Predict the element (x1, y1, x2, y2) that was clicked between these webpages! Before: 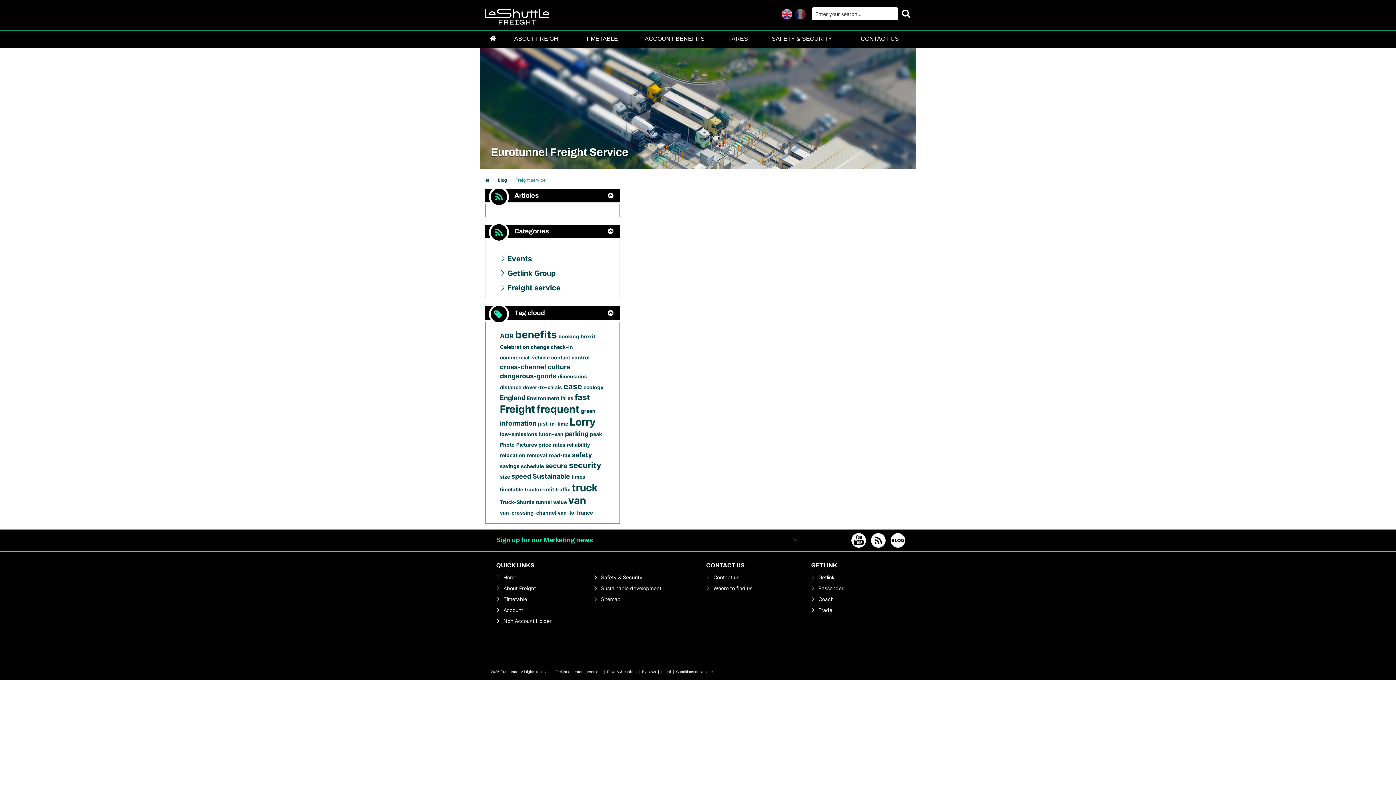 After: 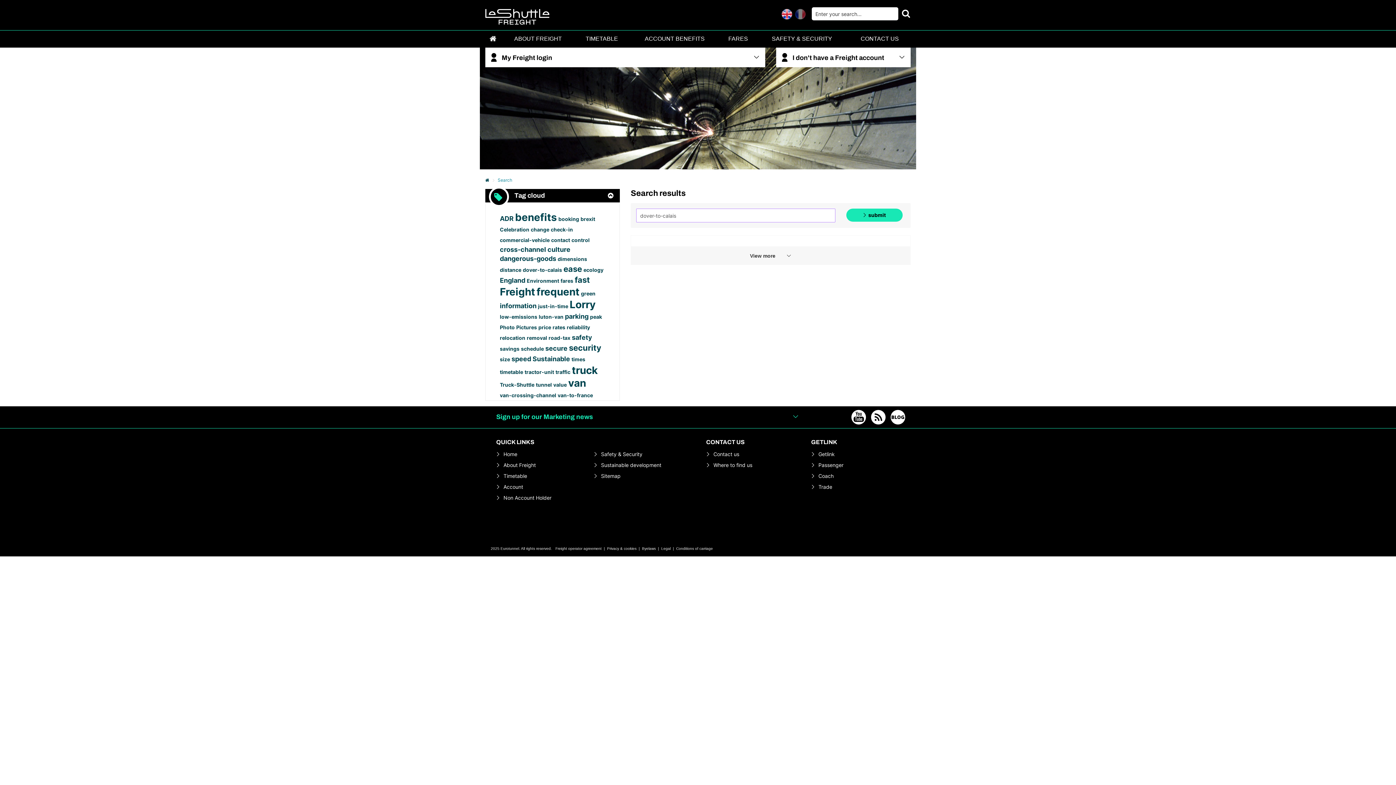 Action: bbox: (522, 384, 562, 390) label: dover-to-calais